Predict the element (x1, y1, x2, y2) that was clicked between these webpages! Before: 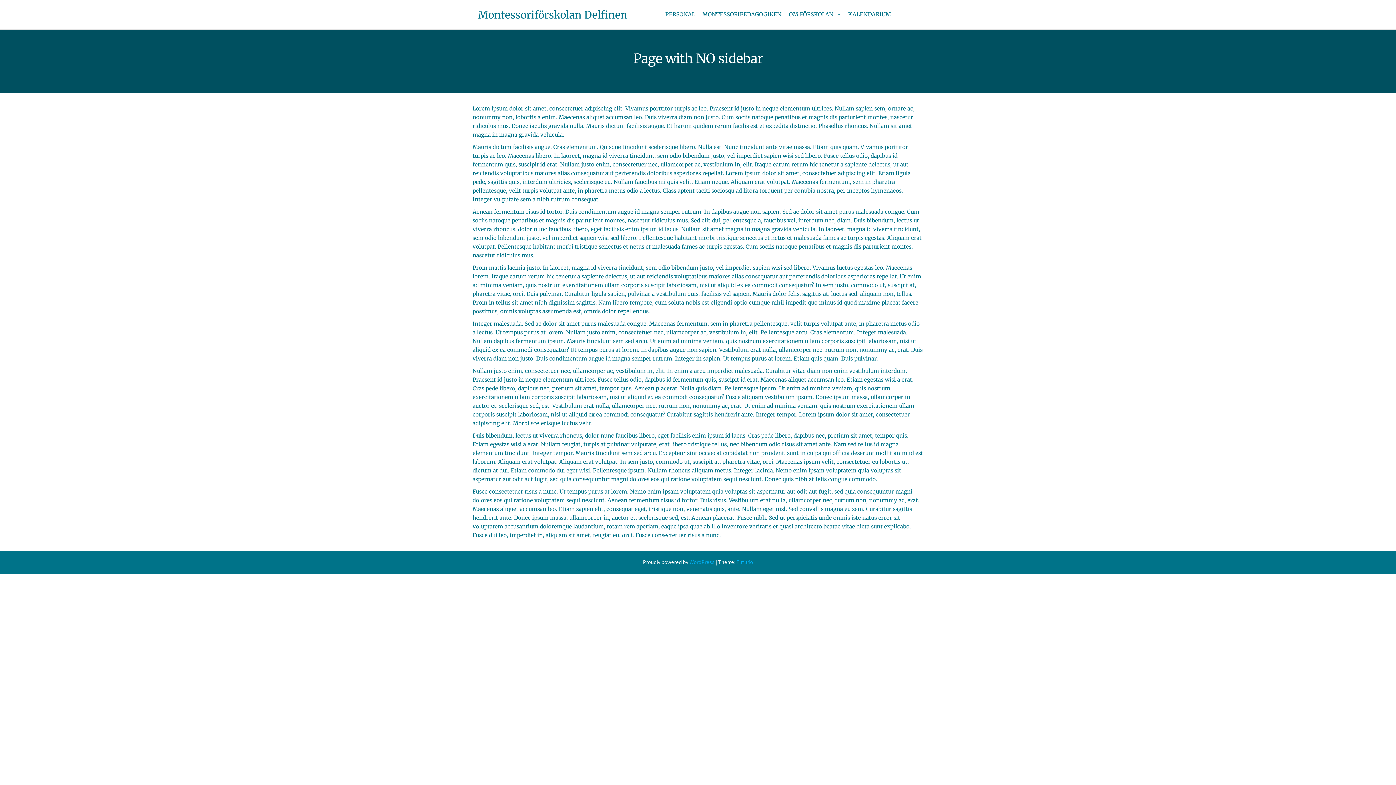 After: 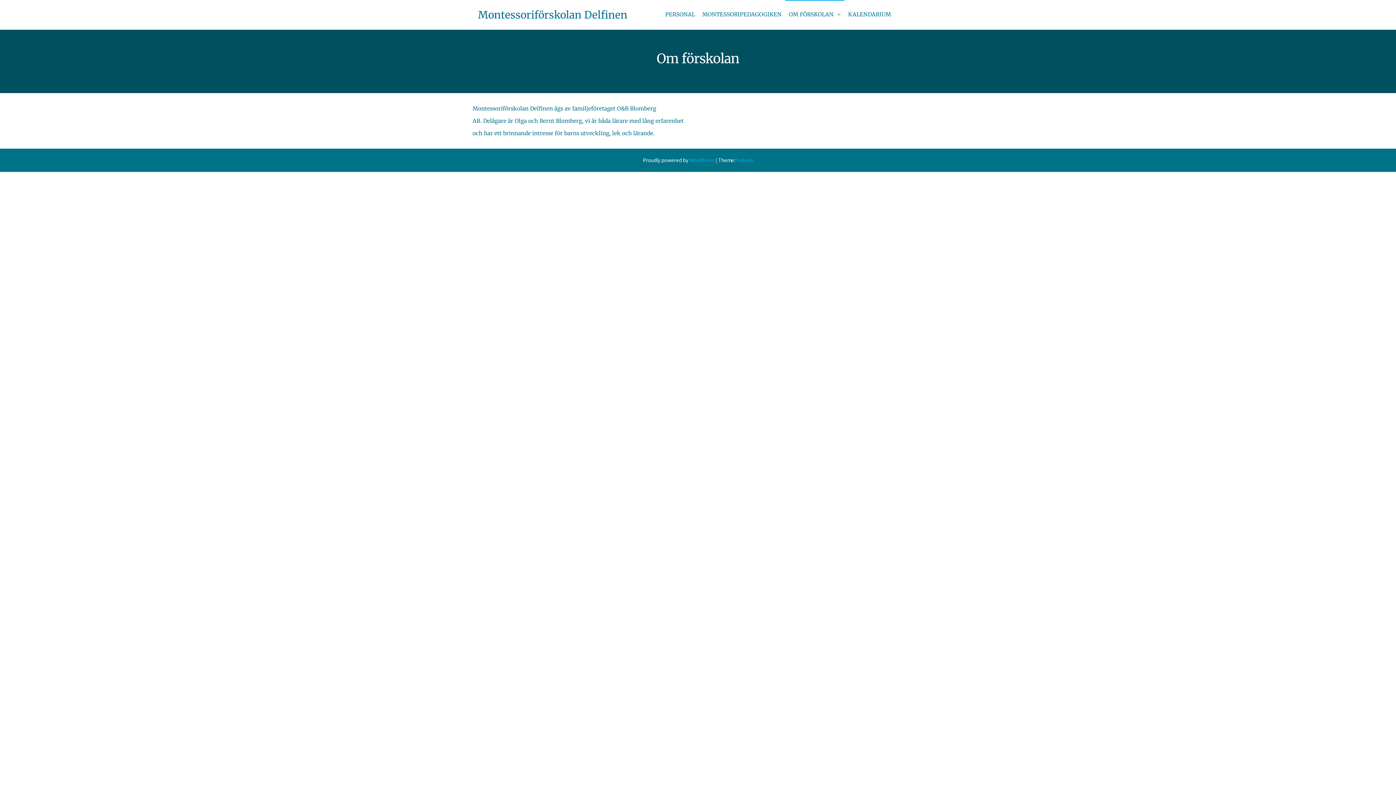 Action: bbox: (785, 0, 844, 29) label: OM FÖRSKOLAN